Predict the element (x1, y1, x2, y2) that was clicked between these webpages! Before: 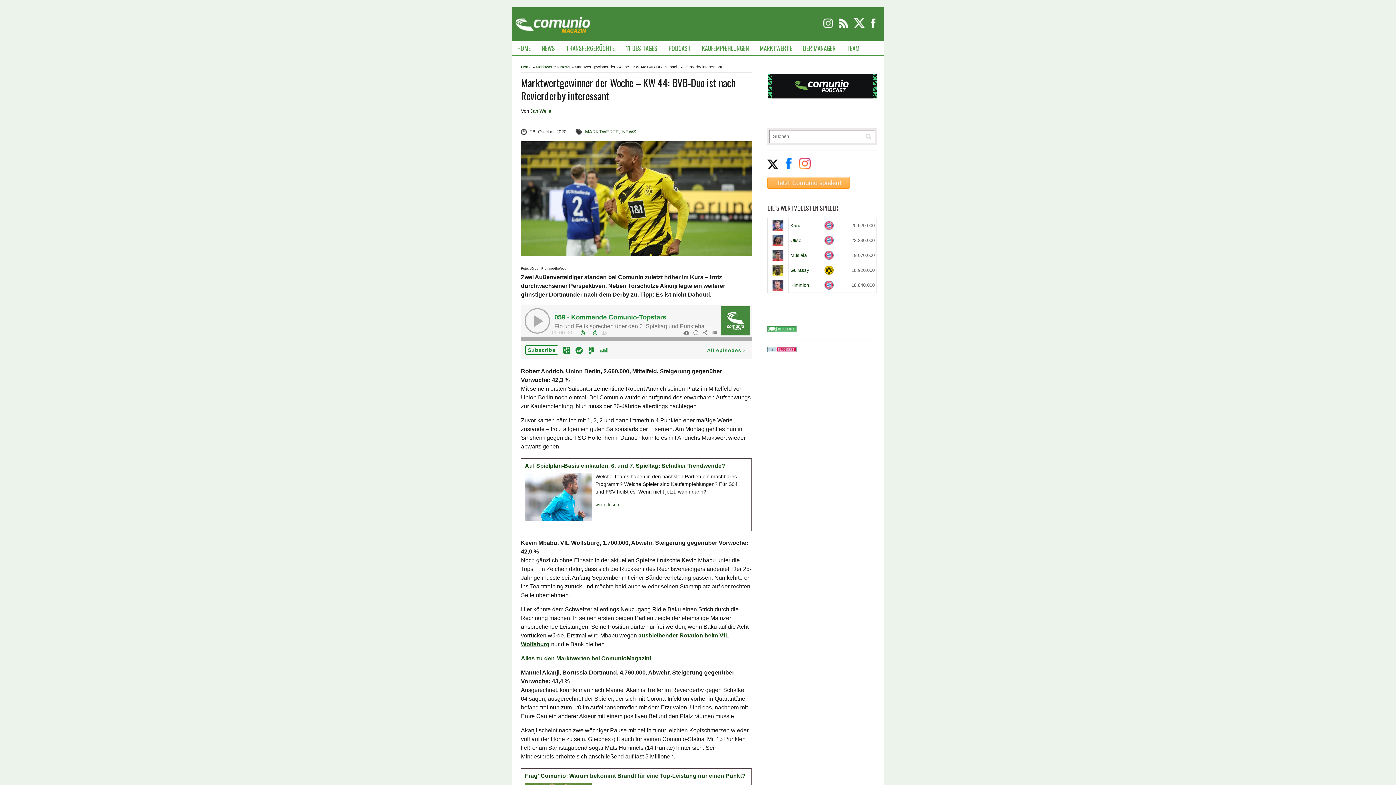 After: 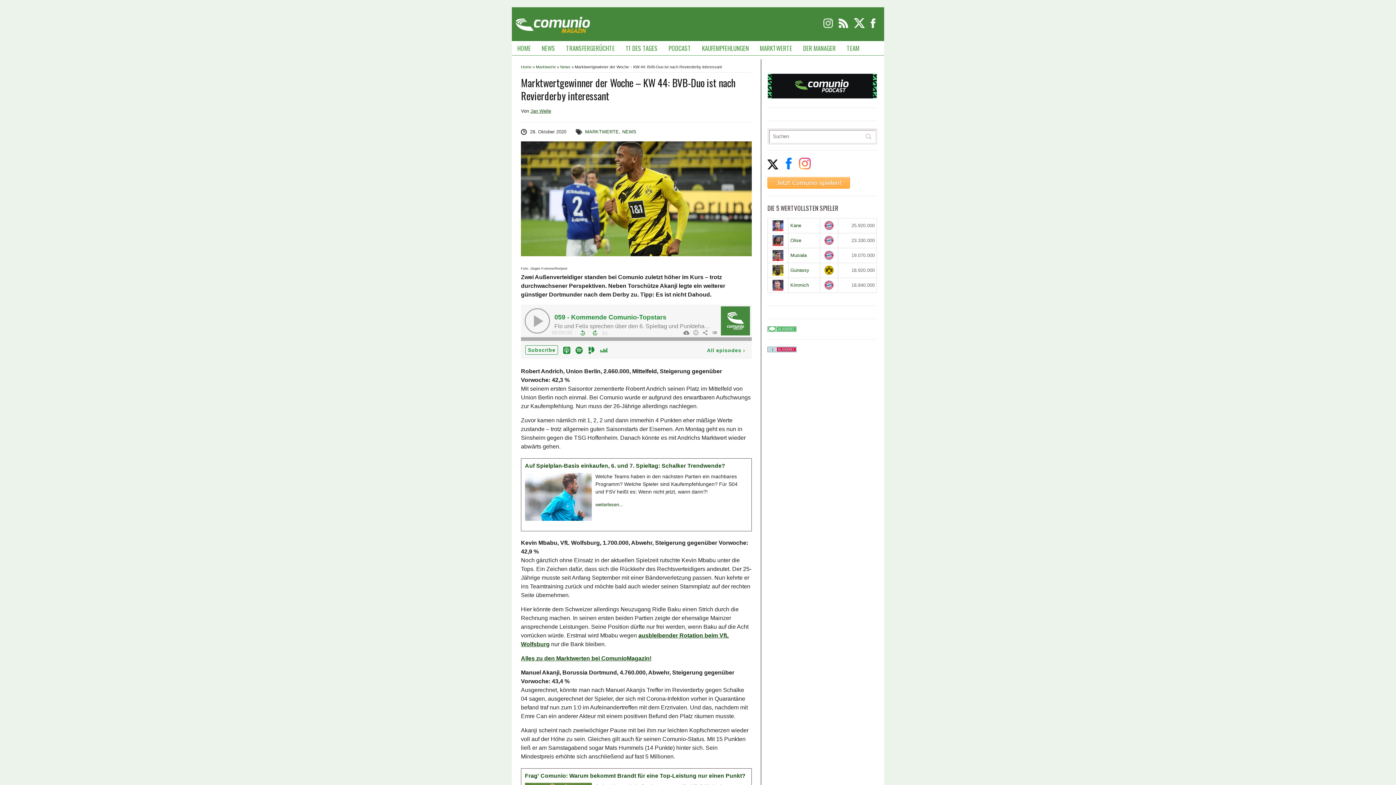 Action: bbox: (769, 280, 786, 290)